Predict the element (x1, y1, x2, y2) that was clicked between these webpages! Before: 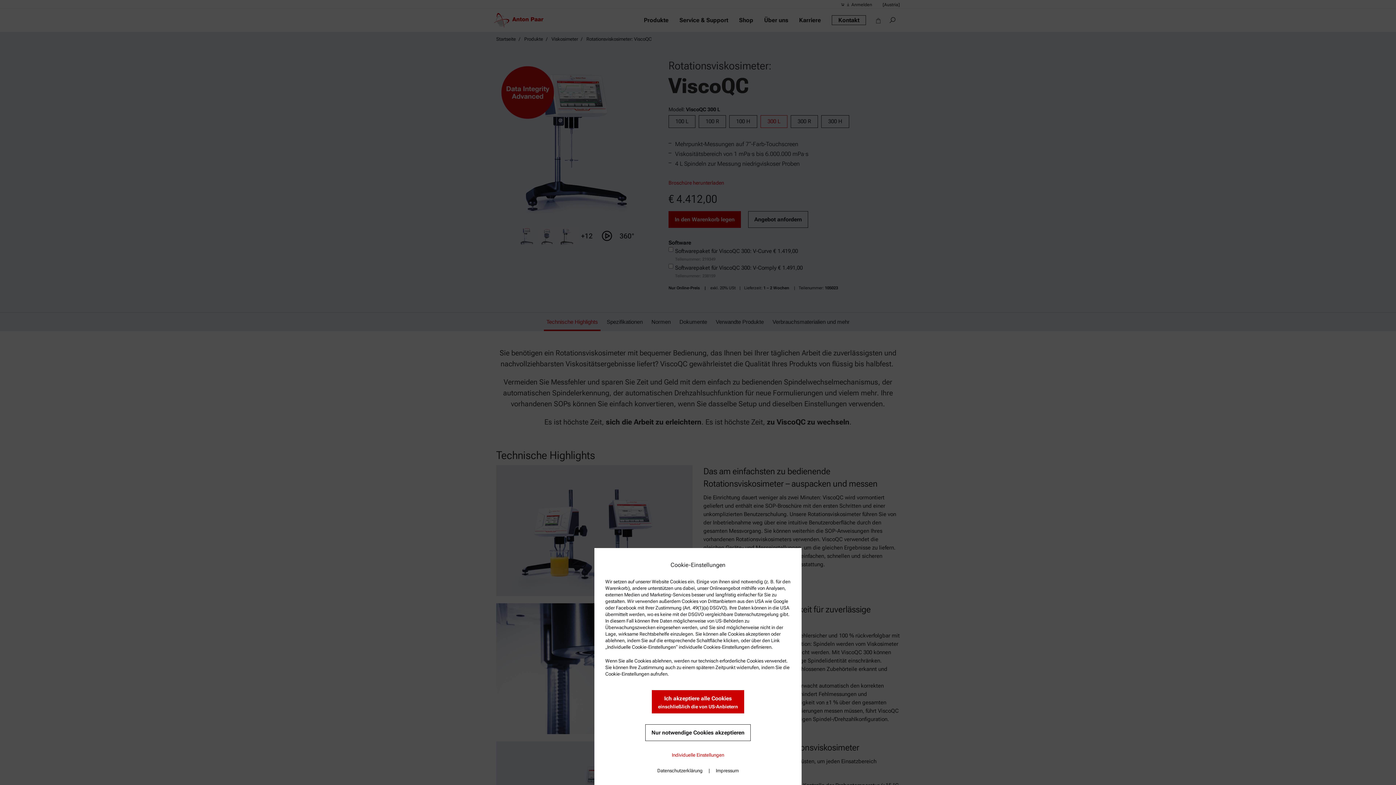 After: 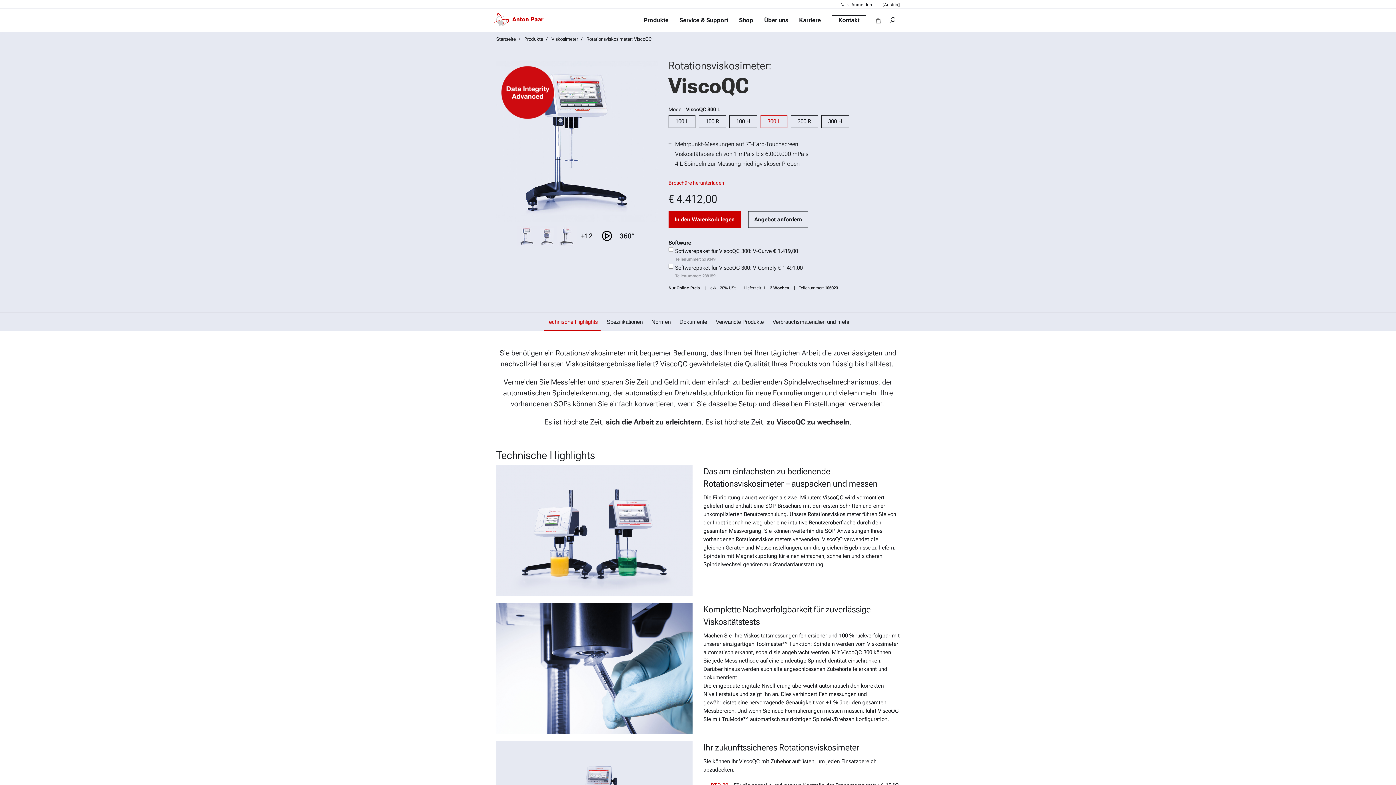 Action: bbox: (652, 690, 744, 713) label: Ich akzeptiere alle Cookies
einschließlich die von US-Anbietern